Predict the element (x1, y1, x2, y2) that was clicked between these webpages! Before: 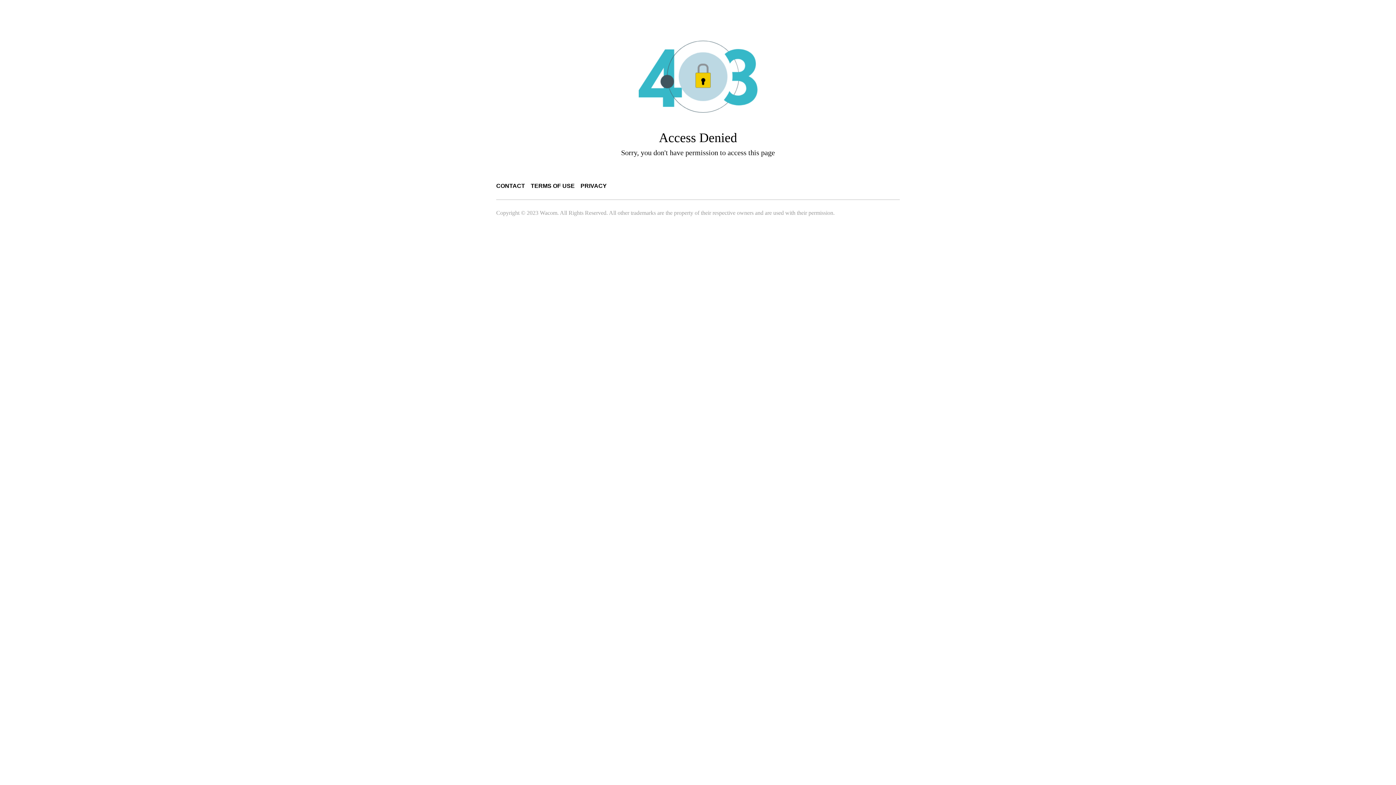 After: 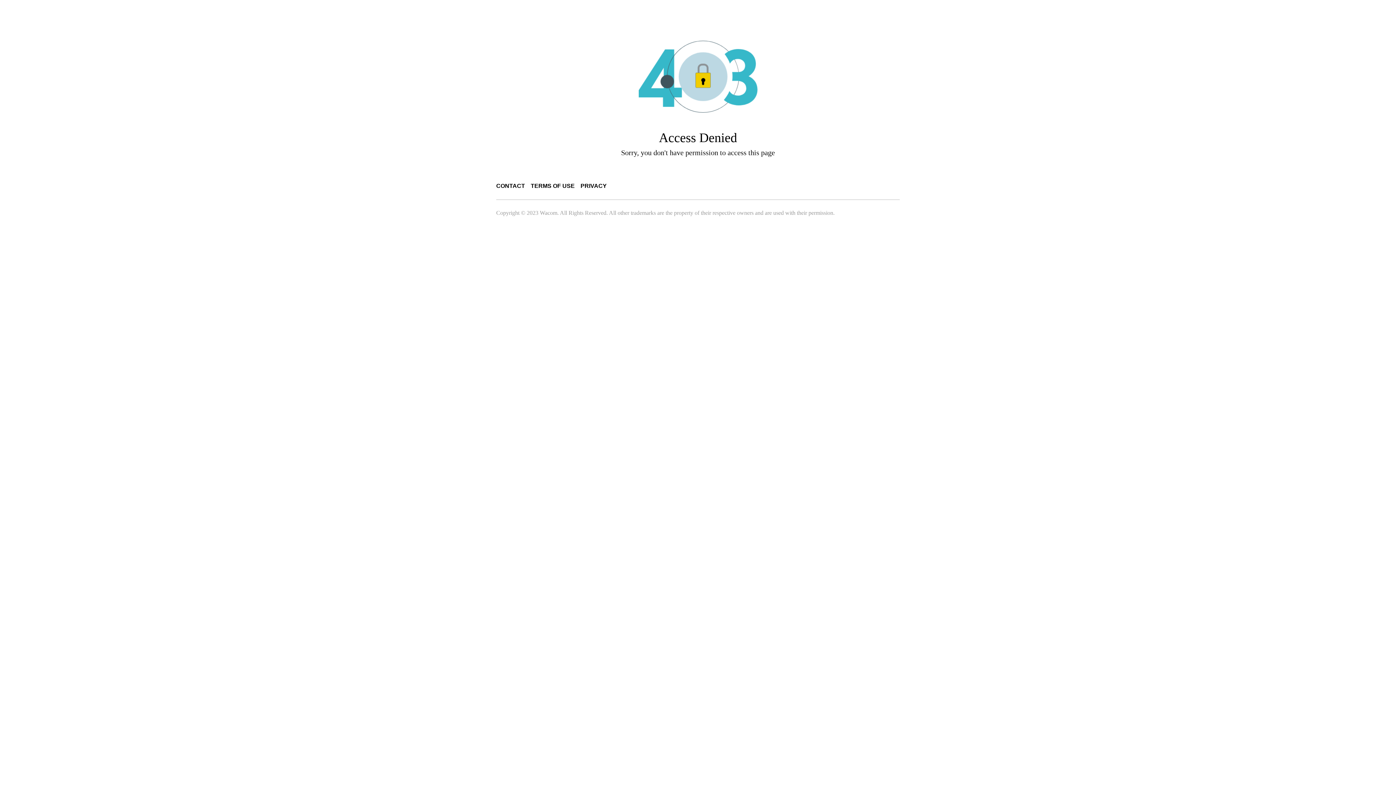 Action: label: CONTACT bbox: (496, 182, 525, 189)